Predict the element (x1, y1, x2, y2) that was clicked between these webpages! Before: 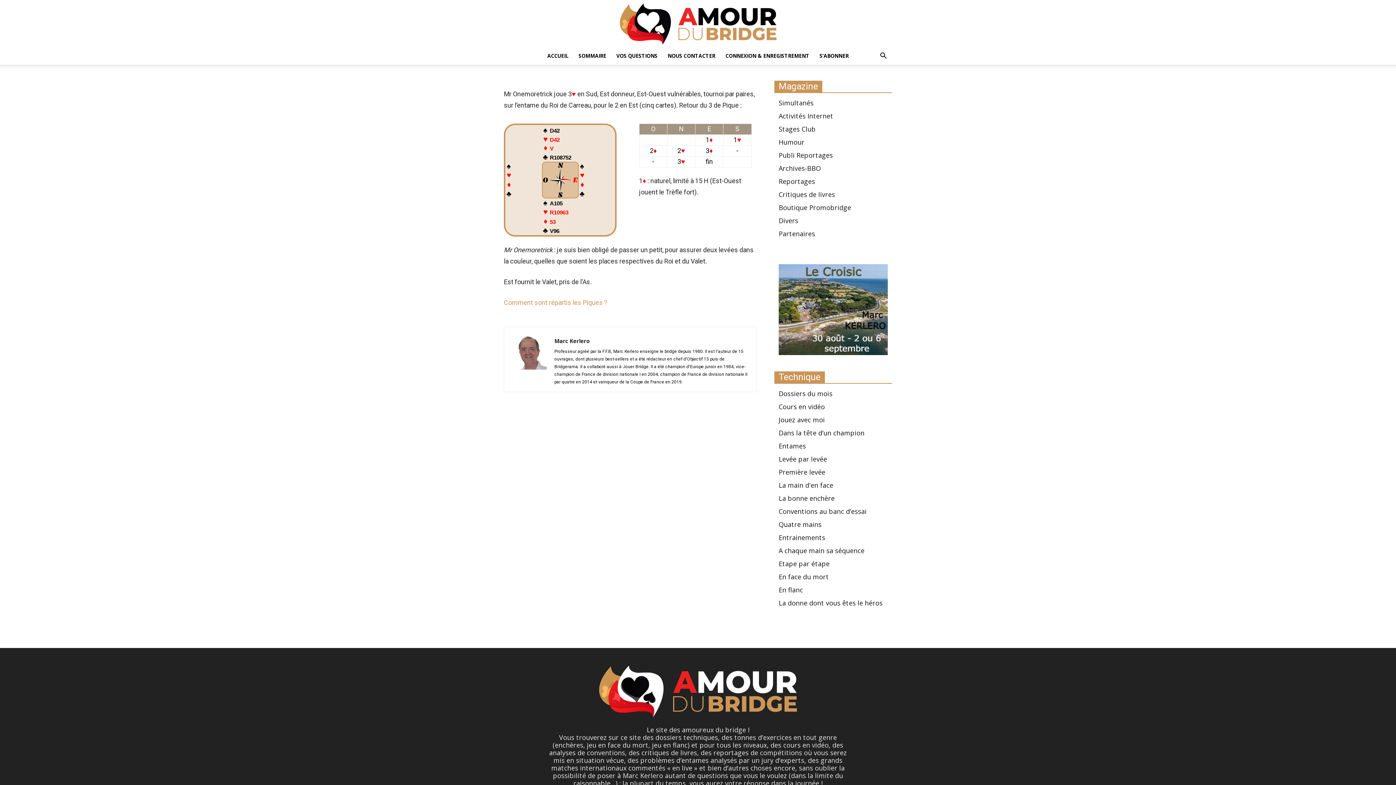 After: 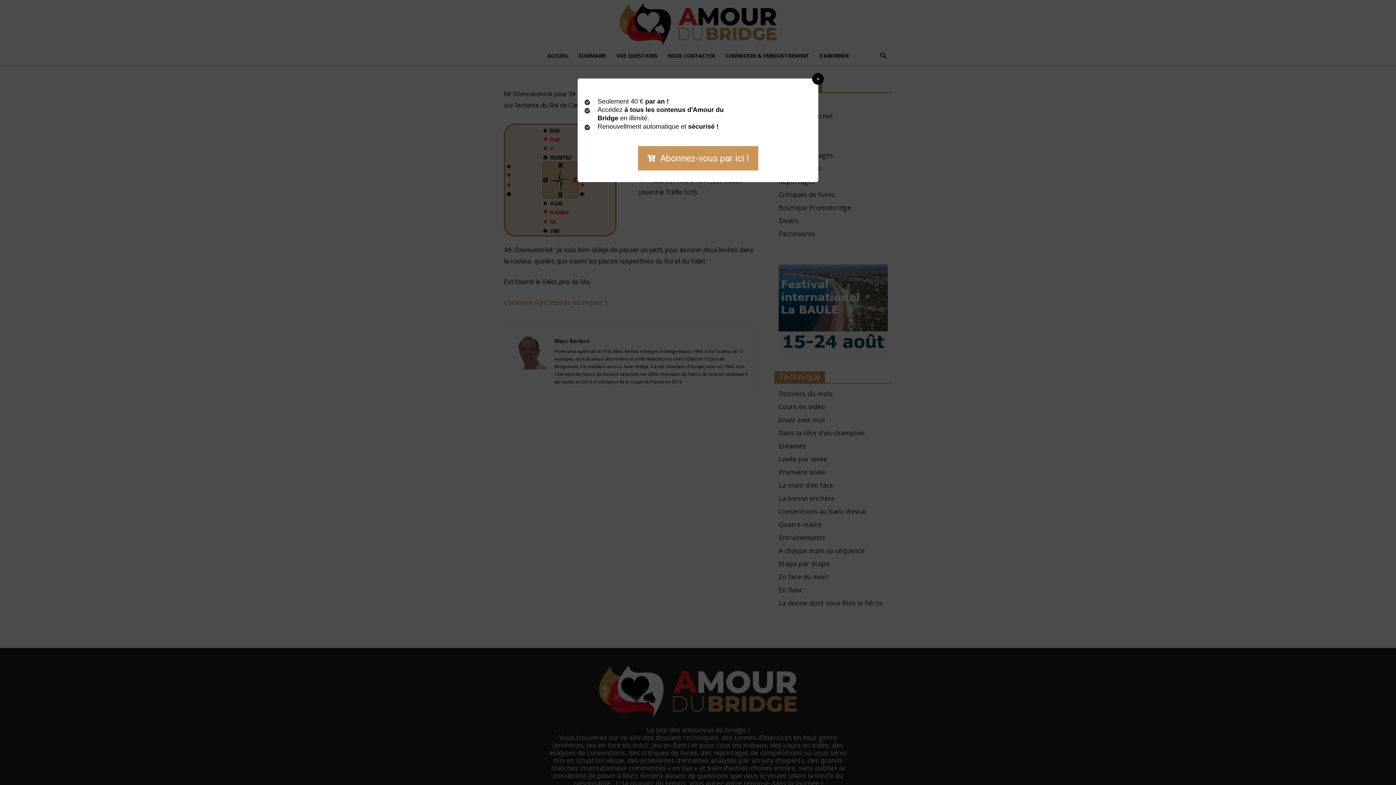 Action: bbox: (814, 47, 854, 64) label: S’ABONNER